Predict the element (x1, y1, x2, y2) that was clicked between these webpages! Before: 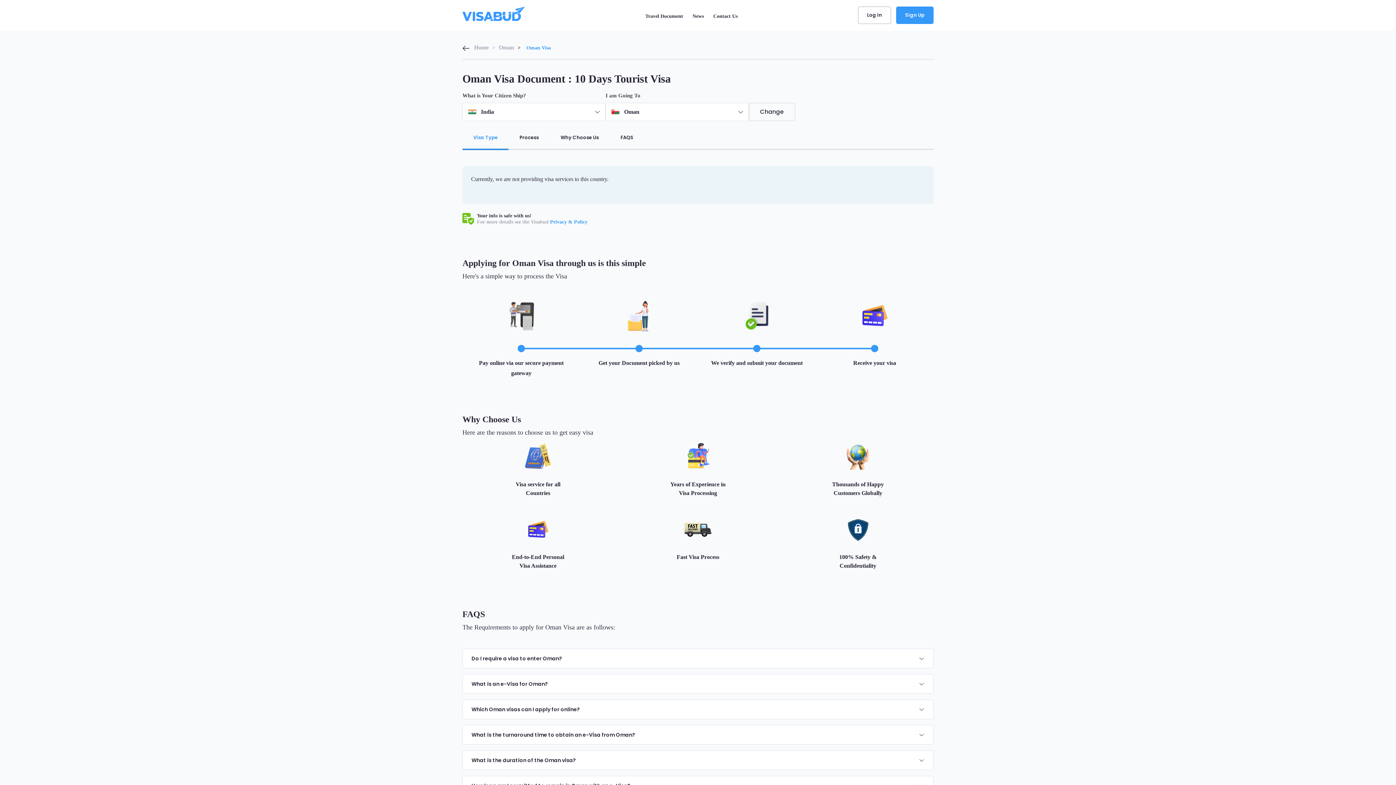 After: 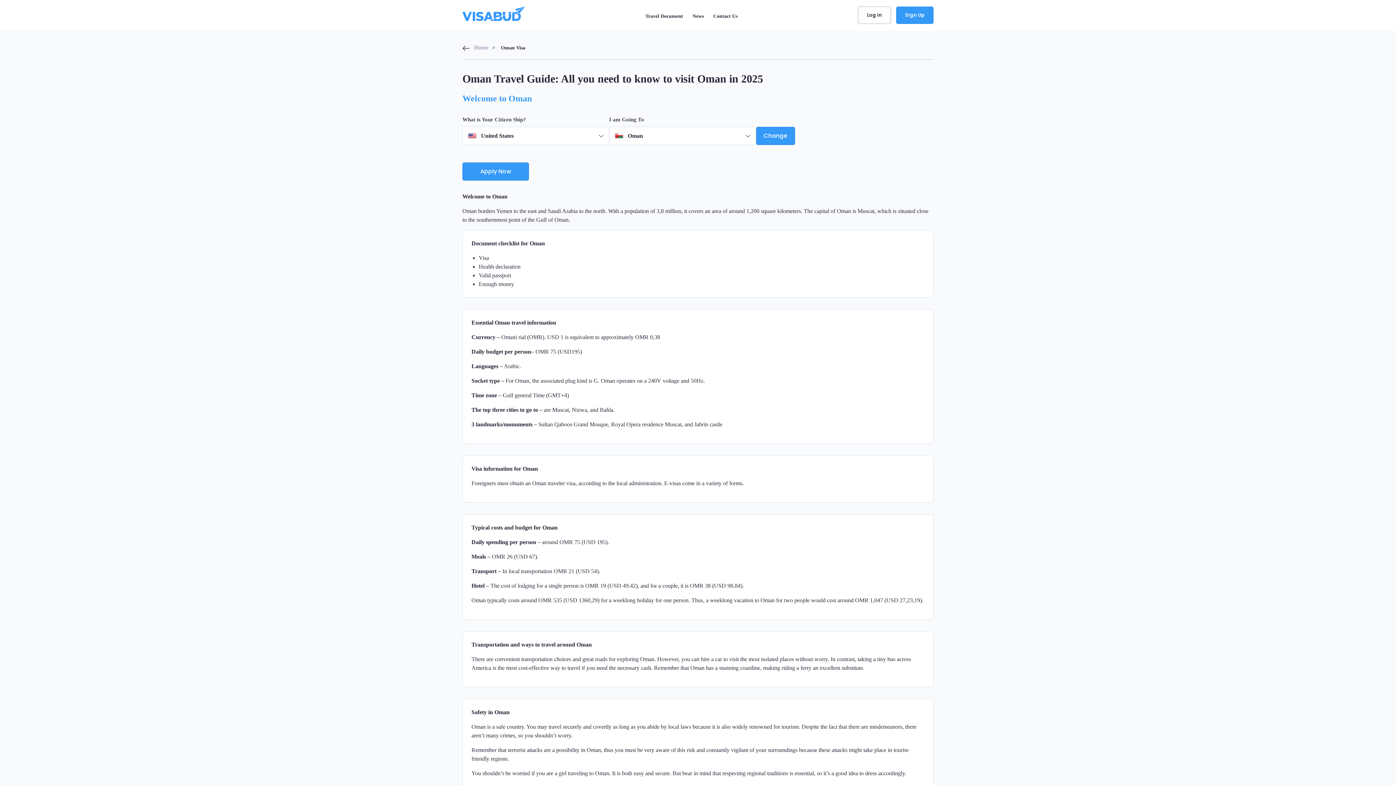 Action: label: Oman bbox: (498, 44, 514, 50)